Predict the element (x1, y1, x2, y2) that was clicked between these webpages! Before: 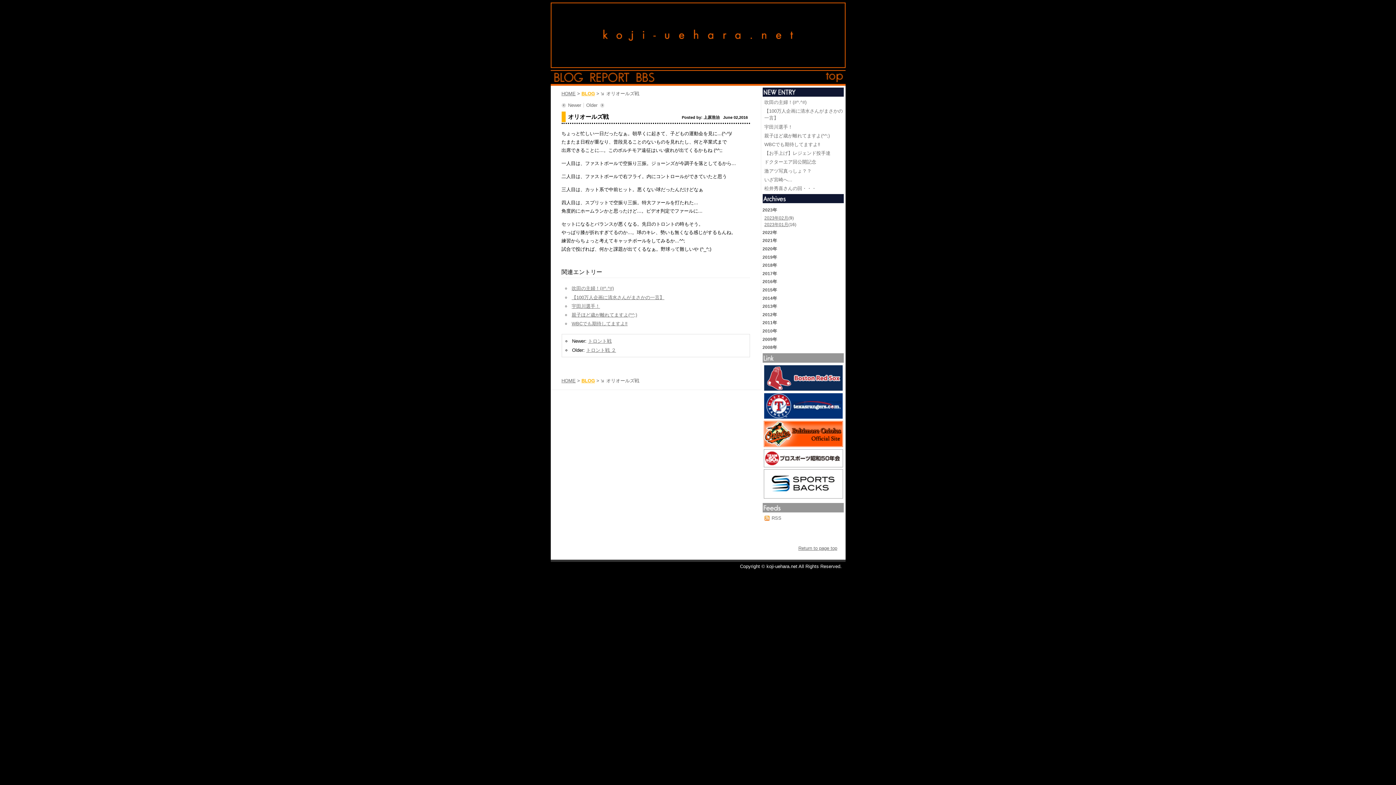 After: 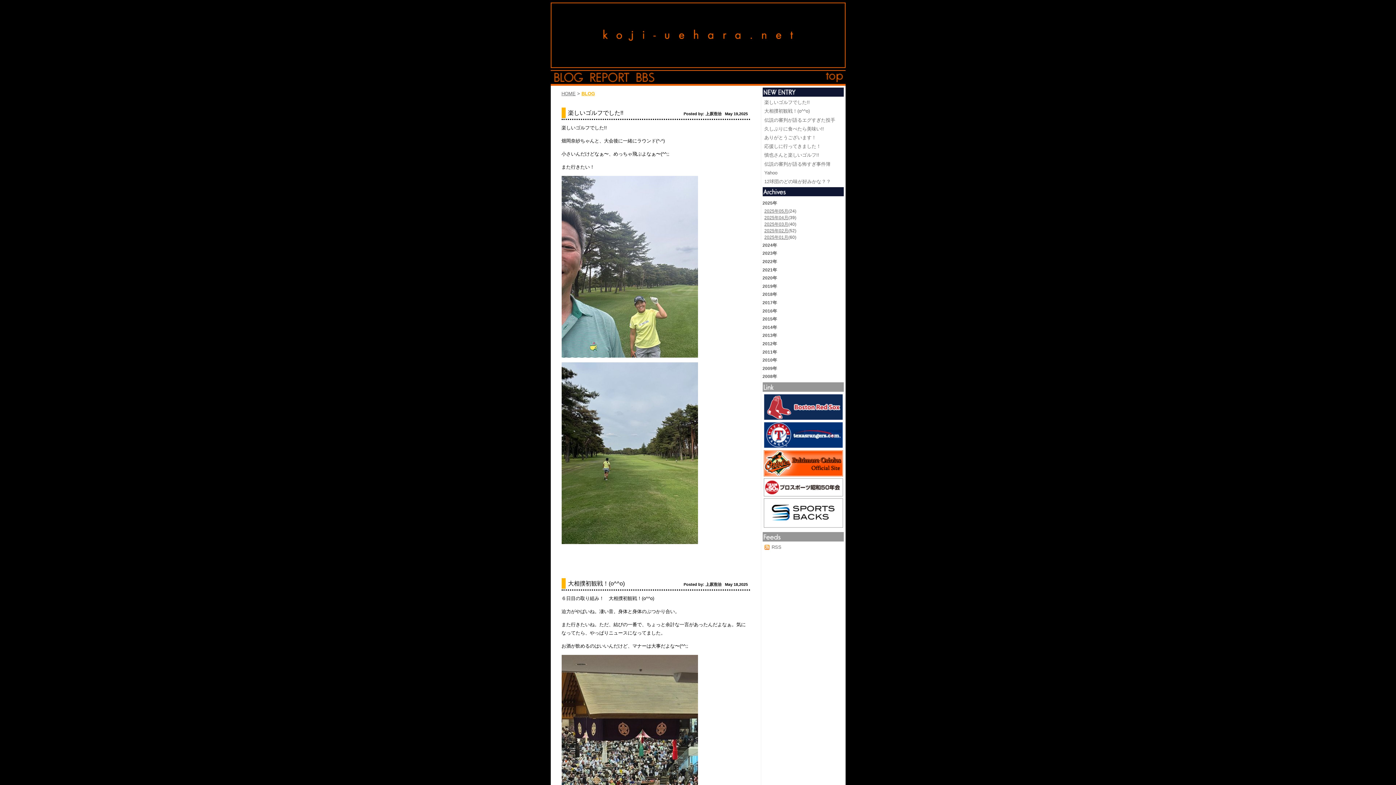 Action: bbox: (554, 72, 583, 82) label: blog